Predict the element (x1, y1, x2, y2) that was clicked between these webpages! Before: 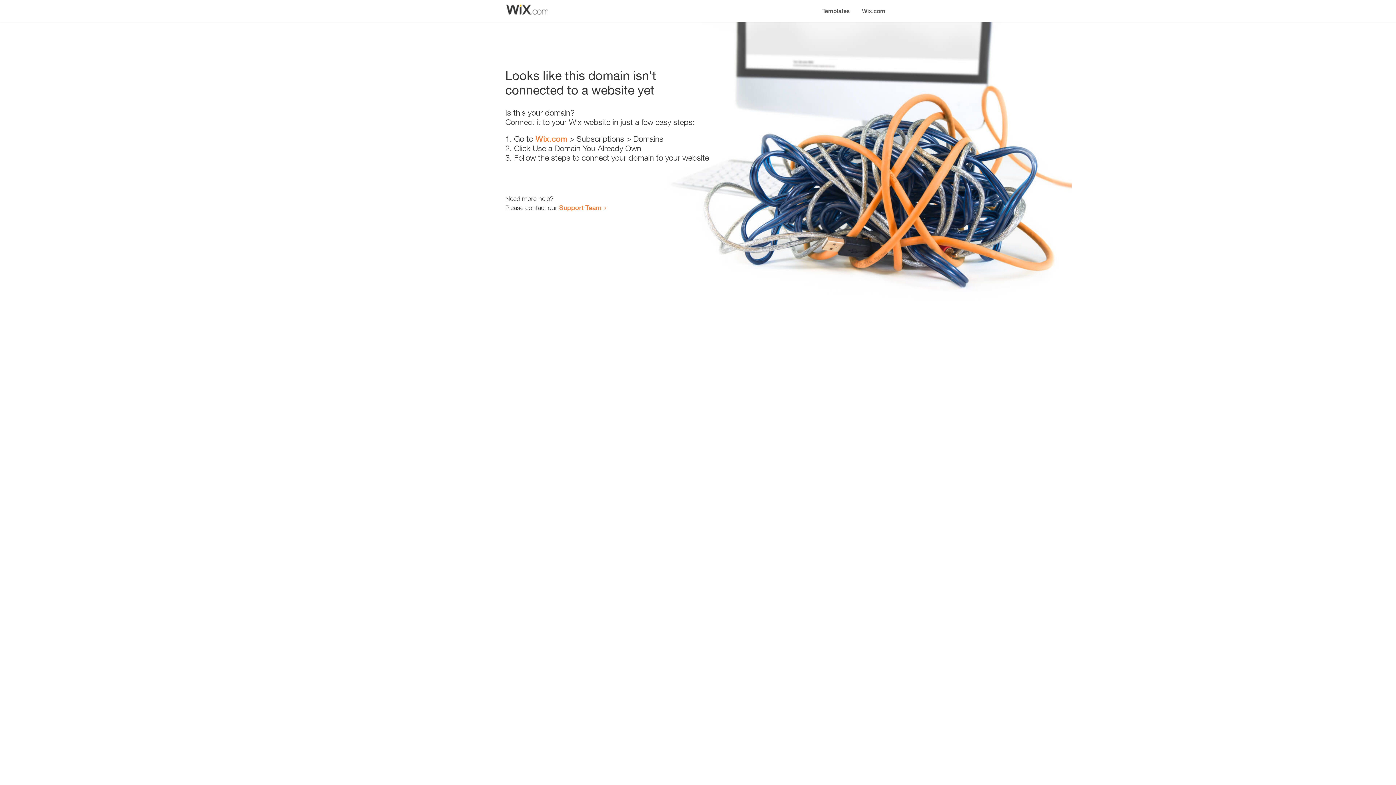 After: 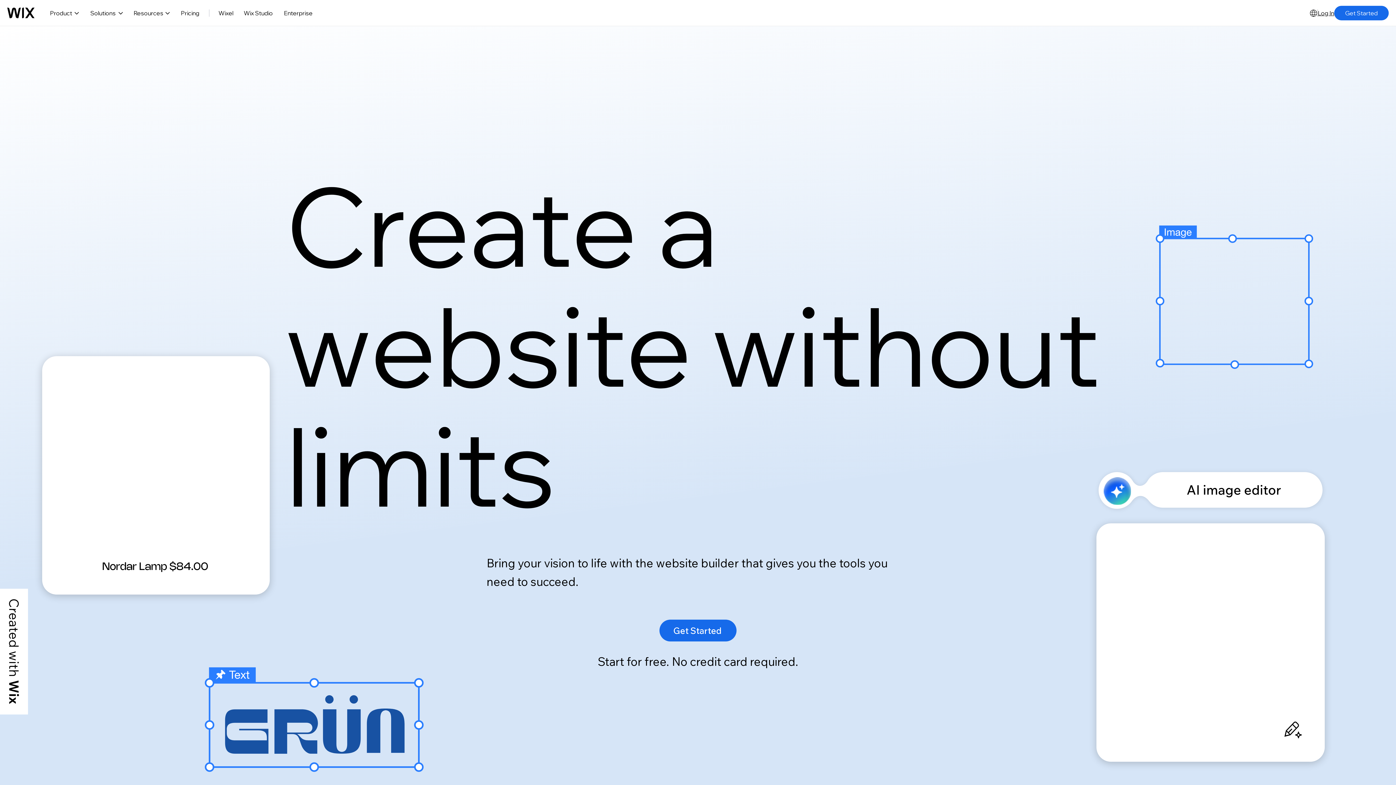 Action: bbox: (856, 0, 890, 14) label: Wix.com